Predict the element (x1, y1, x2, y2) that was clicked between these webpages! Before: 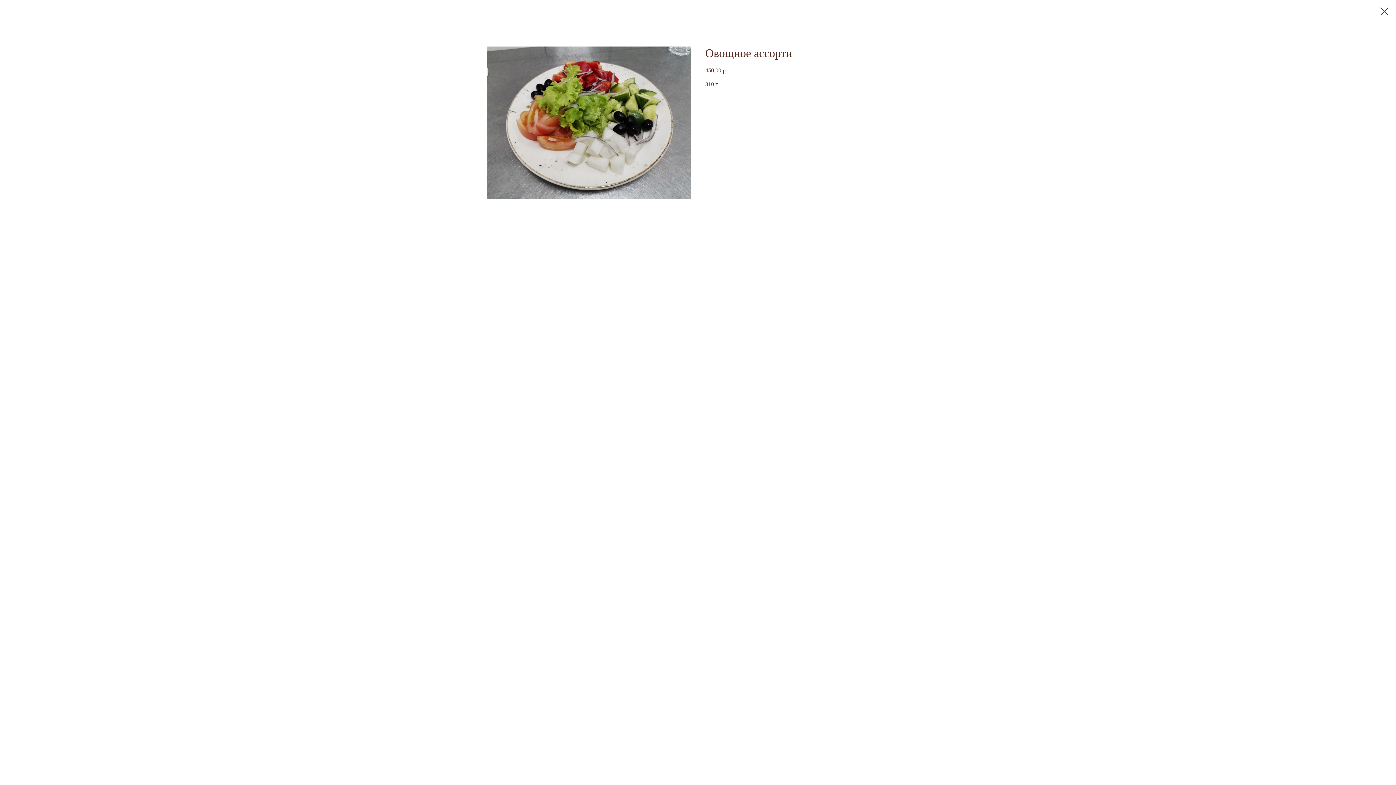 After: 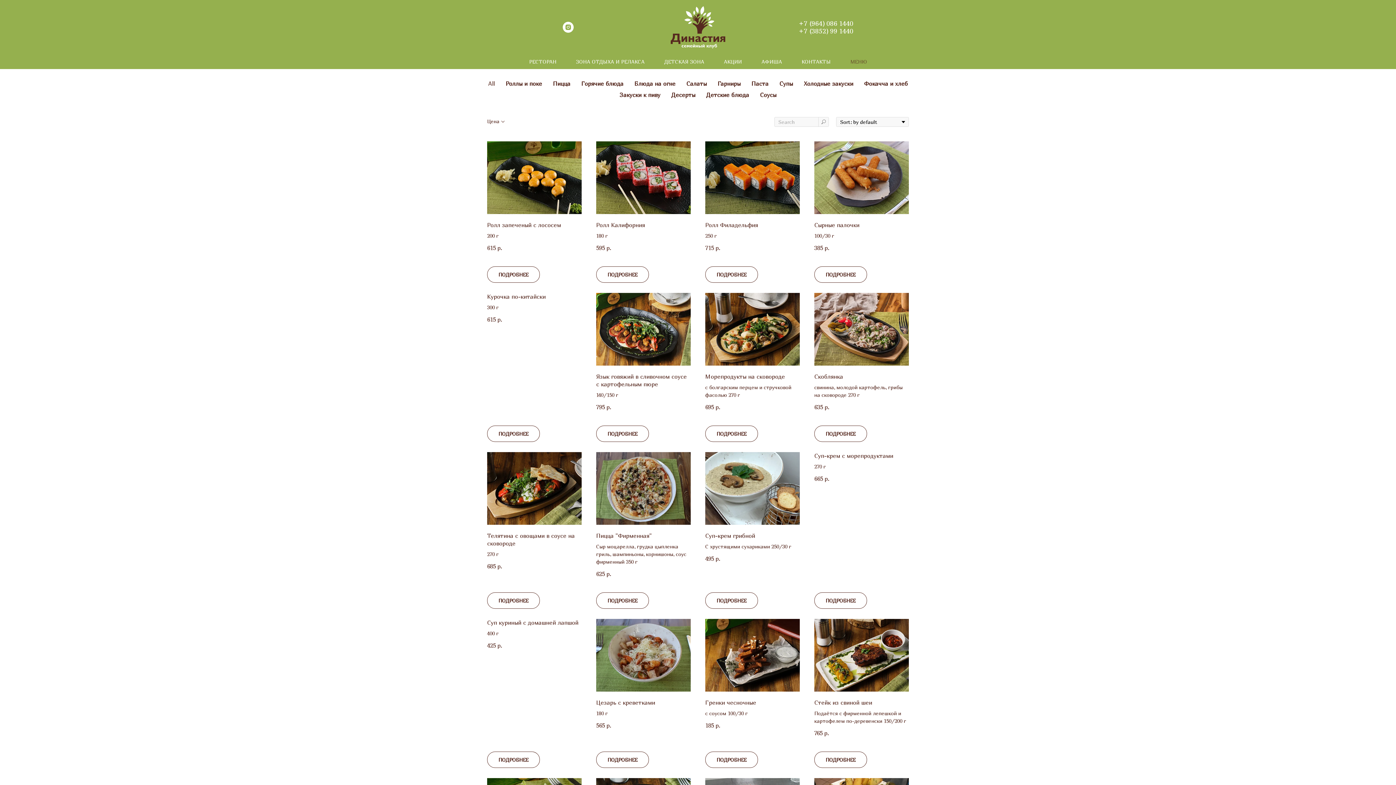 Action: bbox: (1380, 7, 1389, 15)